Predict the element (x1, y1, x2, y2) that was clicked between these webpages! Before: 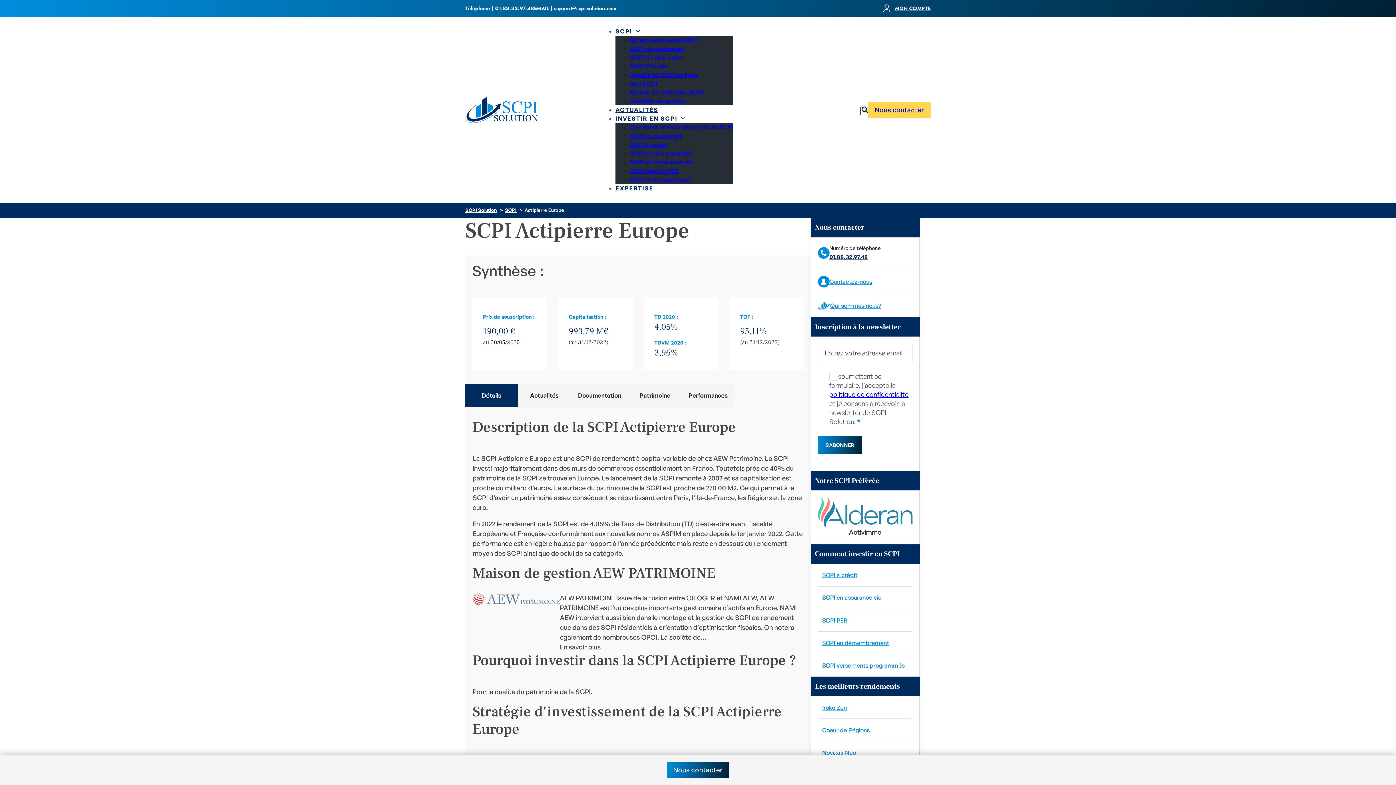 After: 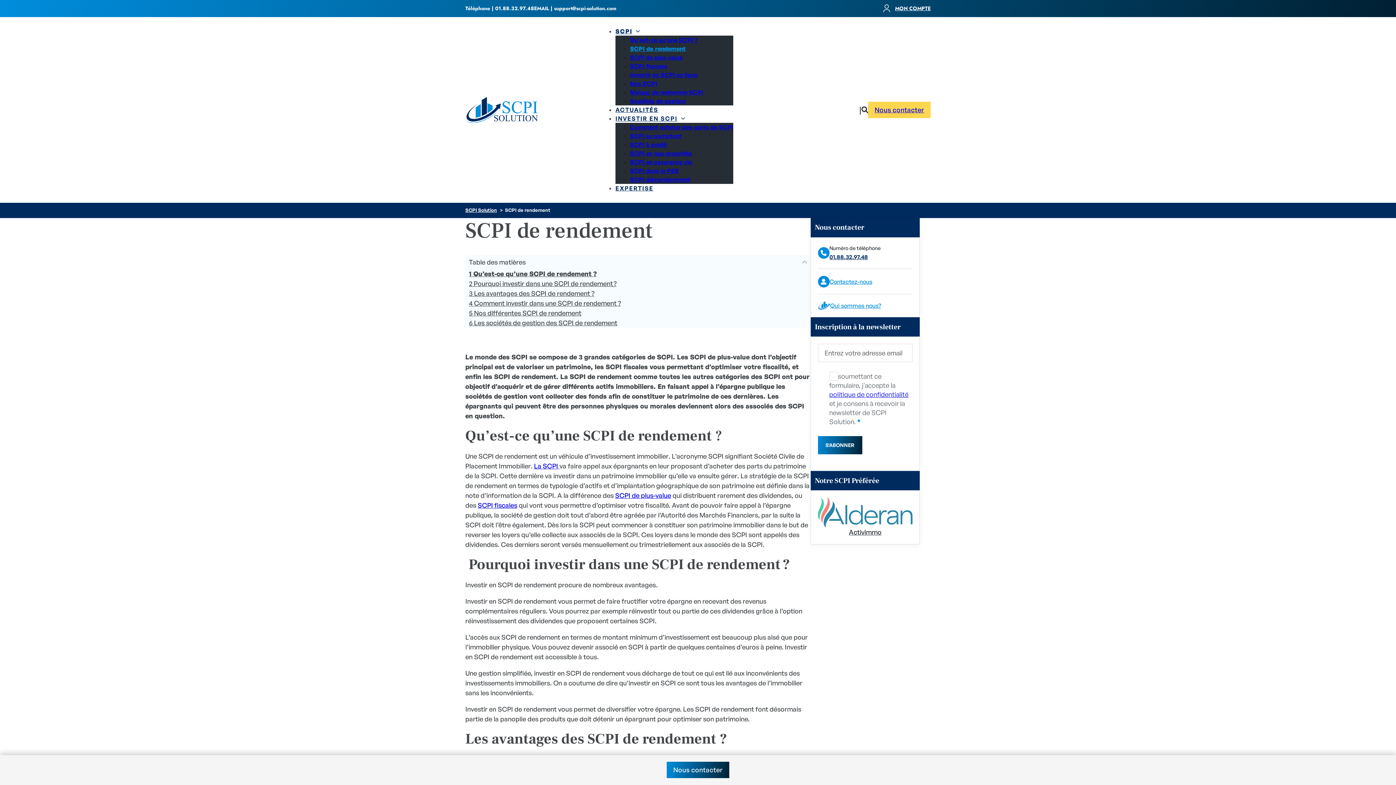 Action: bbox: (630, 45, 684, 52) label: SCPI de rendement